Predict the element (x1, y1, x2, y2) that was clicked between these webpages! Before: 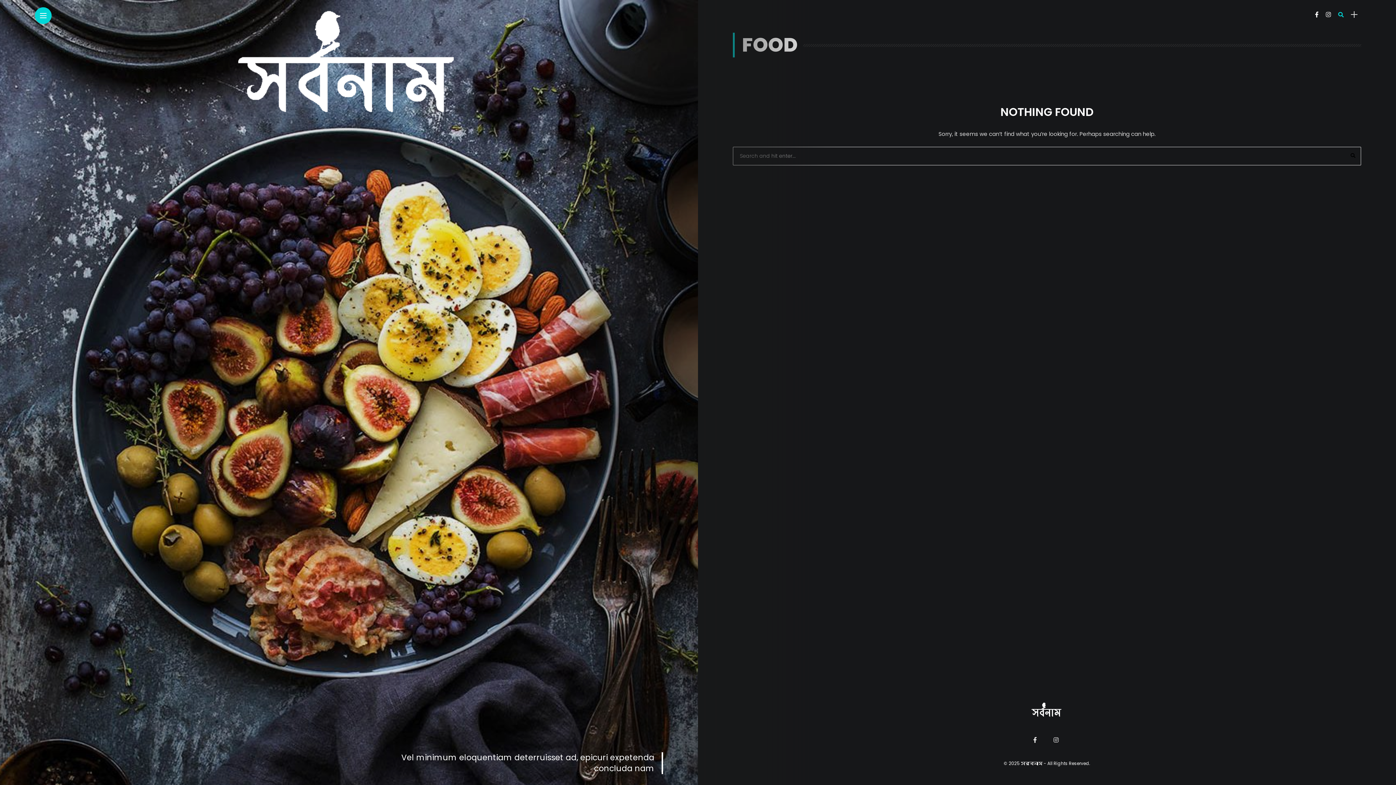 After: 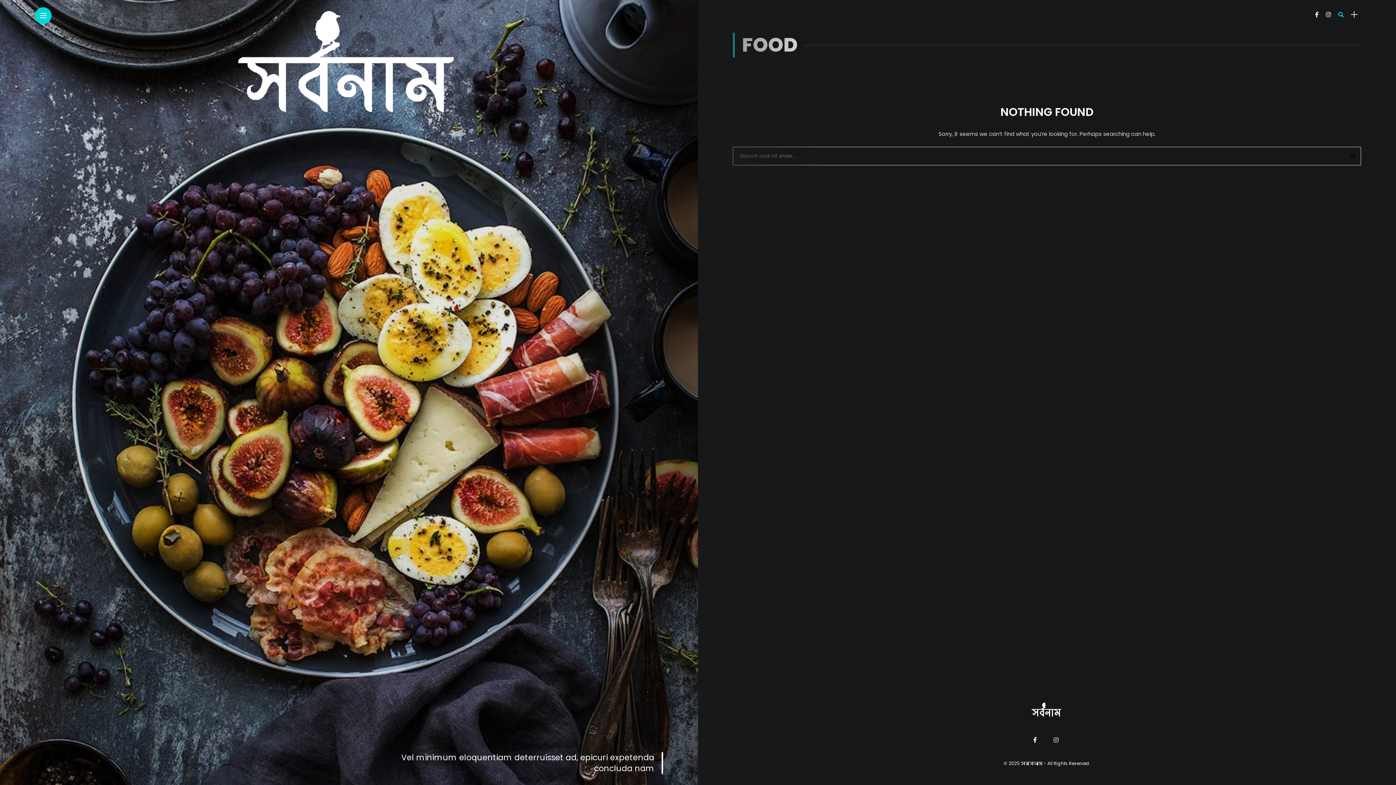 Action: bbox: (1033, 736, 1039, 744)